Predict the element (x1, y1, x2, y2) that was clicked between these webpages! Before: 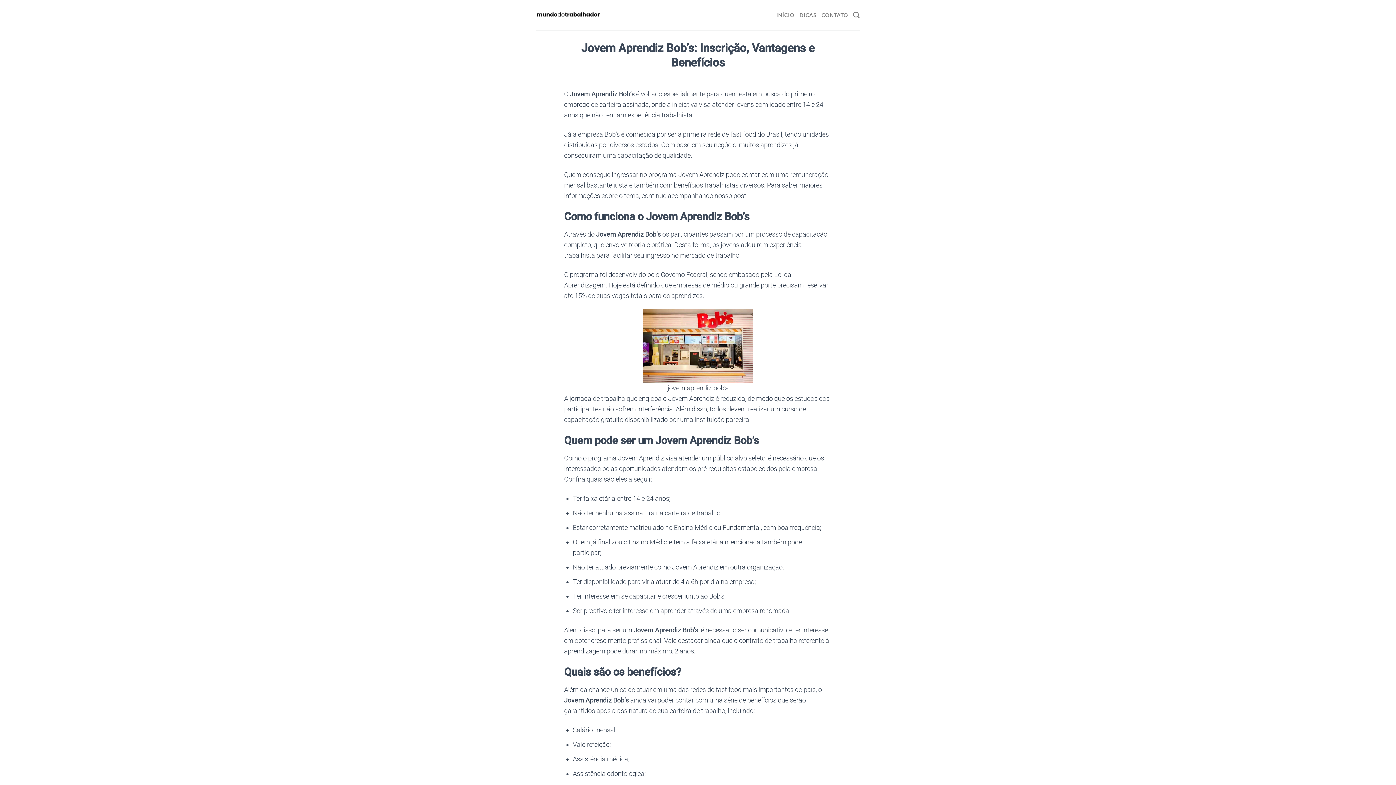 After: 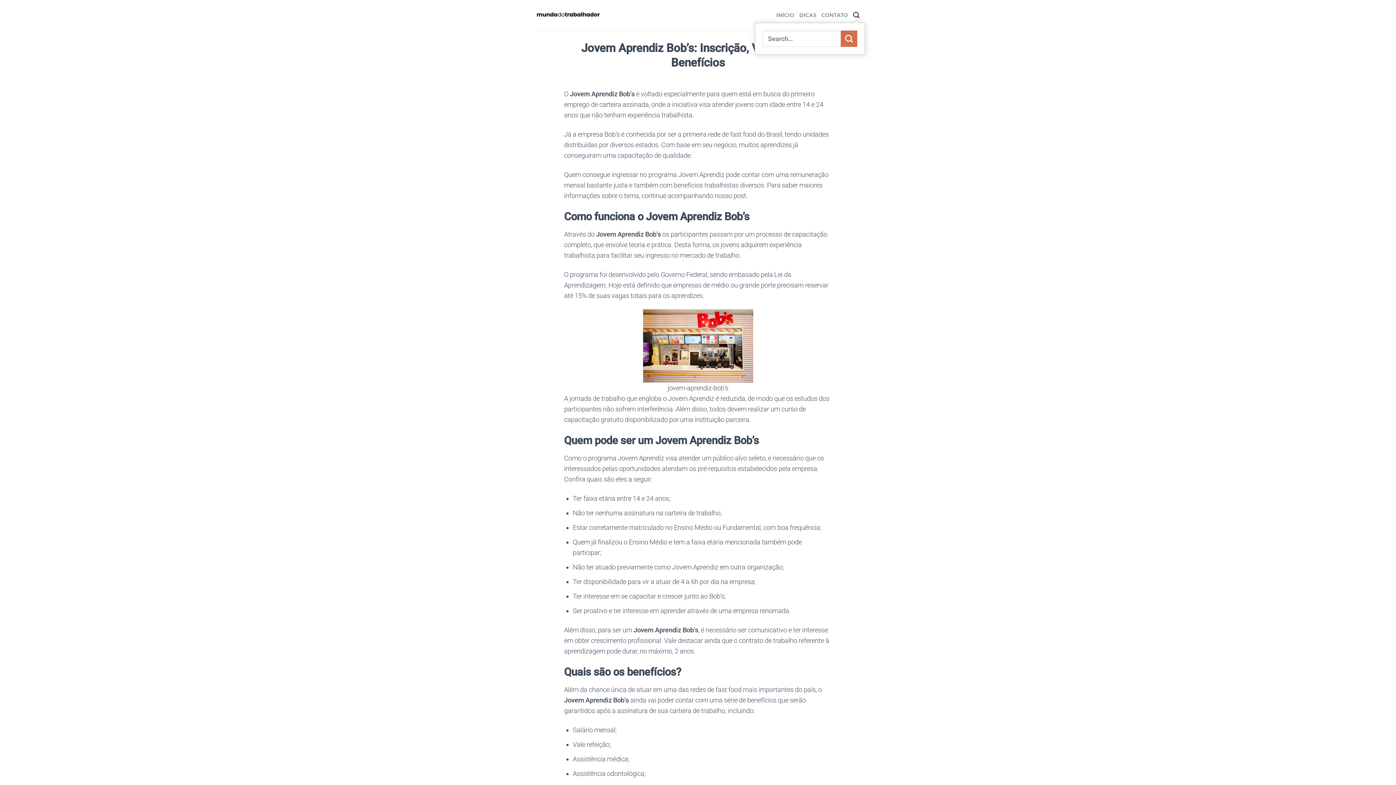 Action: label: Search bbox: (853, 7, 860, 22)